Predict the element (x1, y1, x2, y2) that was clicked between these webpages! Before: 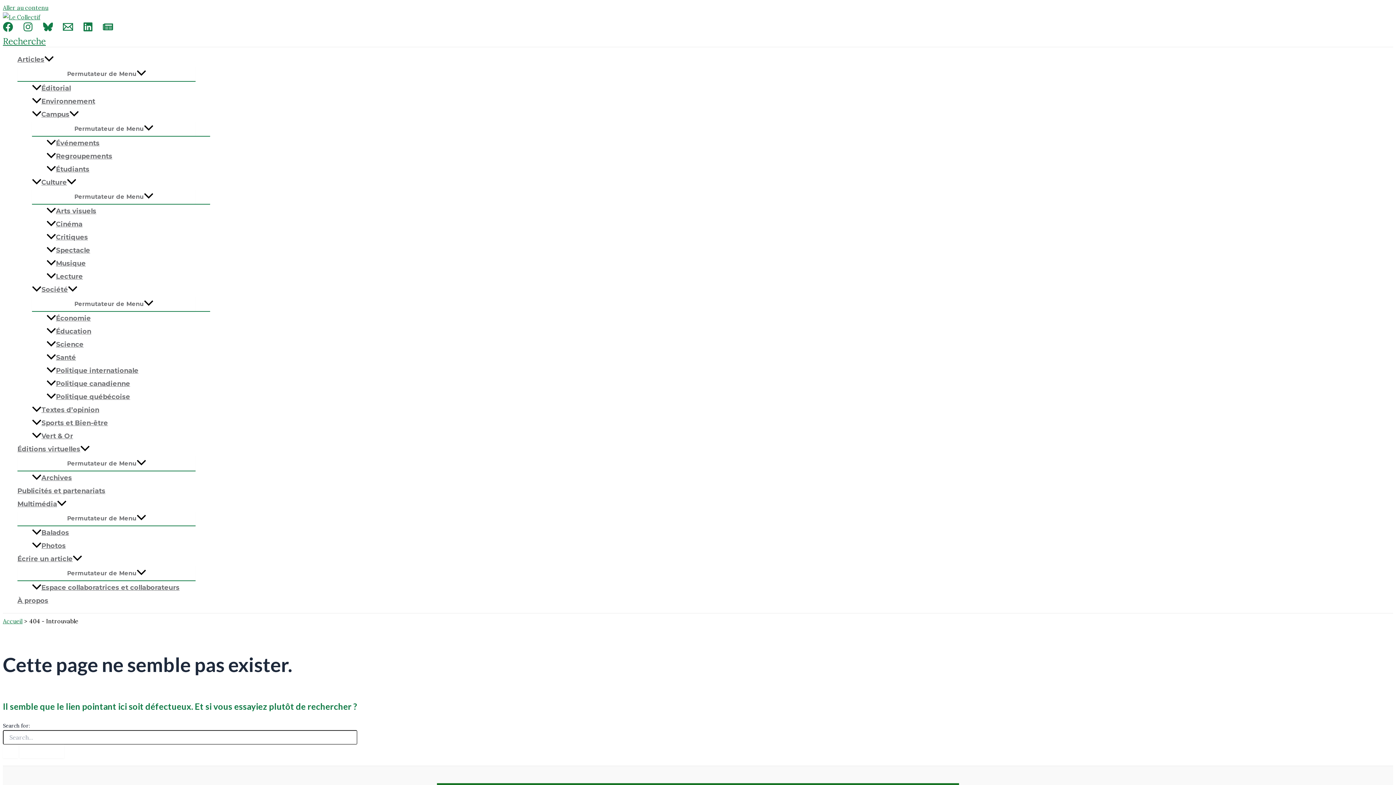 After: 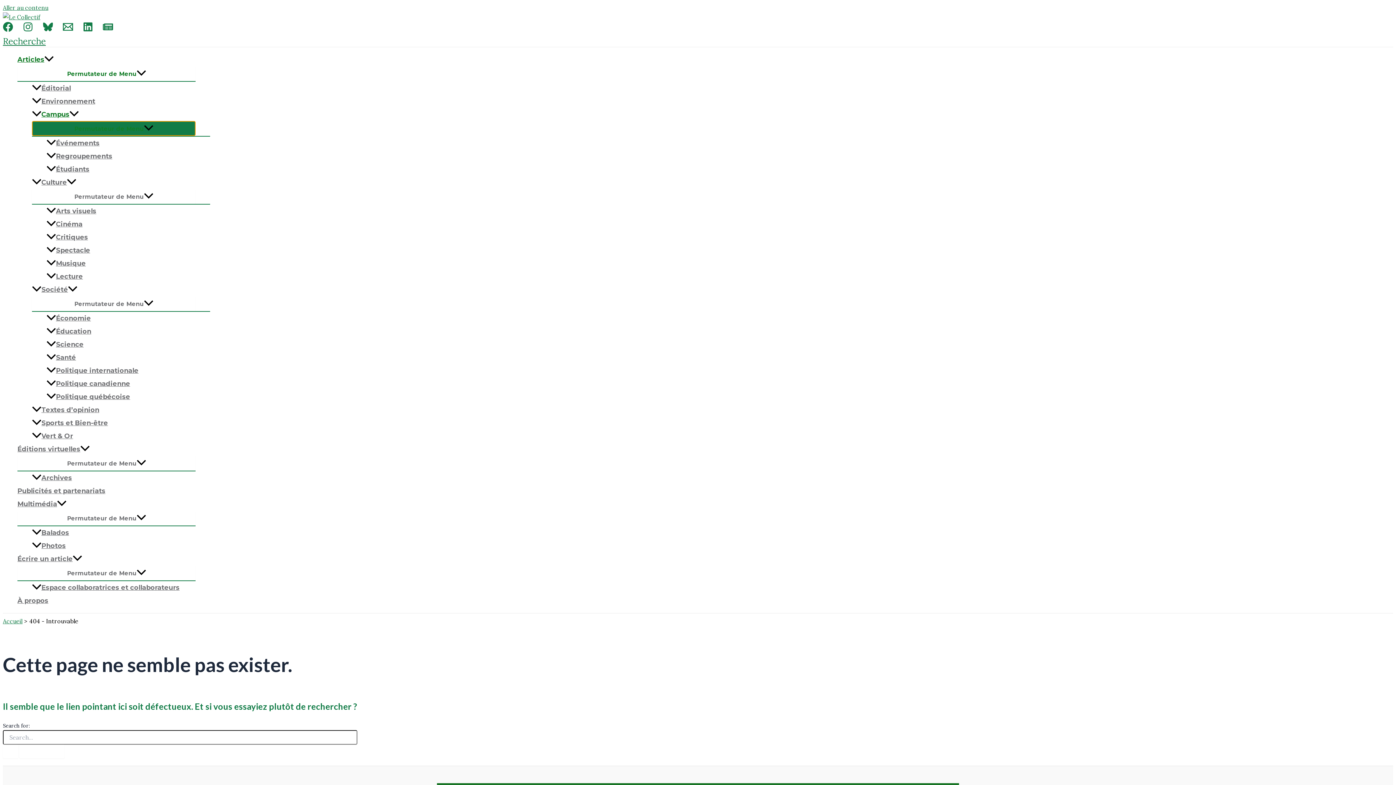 Action: bbox: (32, 121, 195, 136) label: Permutateur de Menu